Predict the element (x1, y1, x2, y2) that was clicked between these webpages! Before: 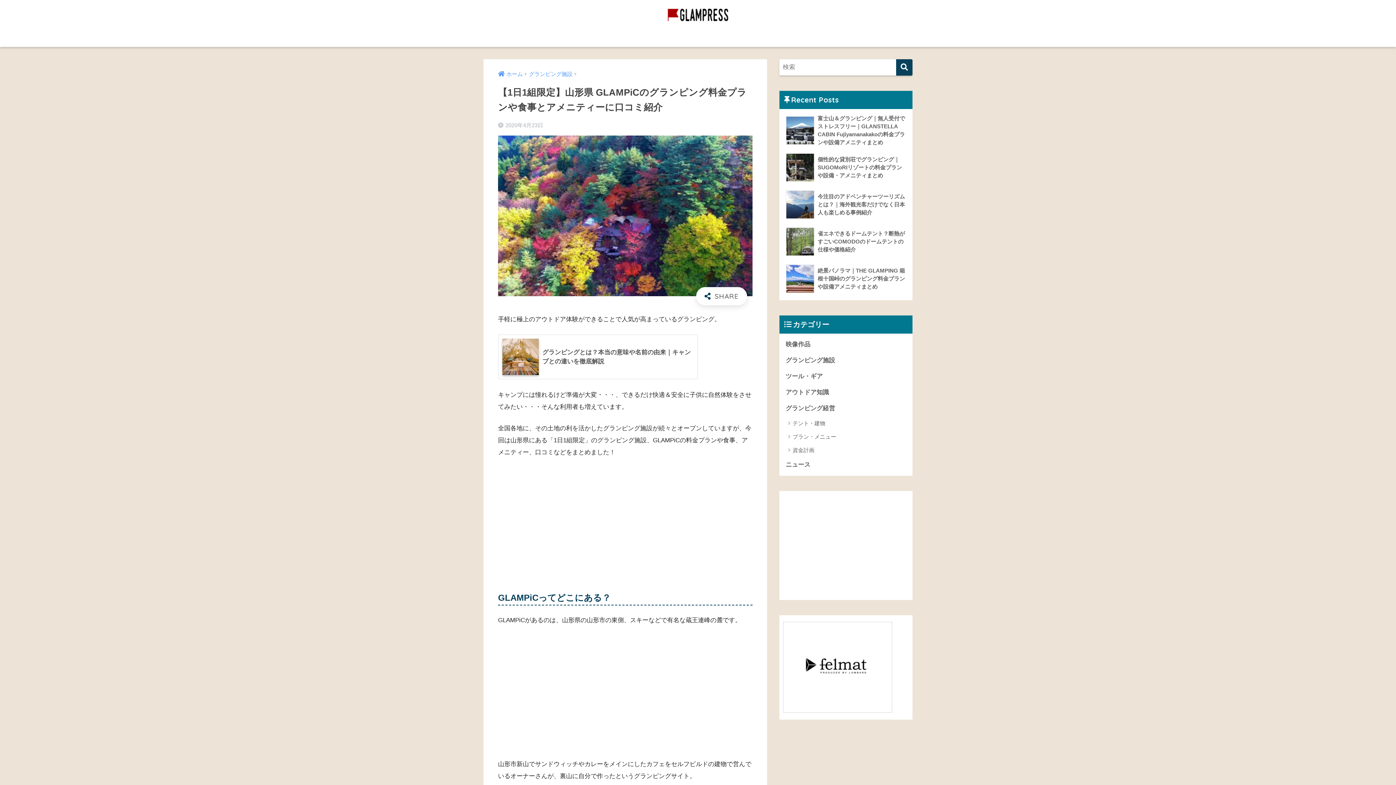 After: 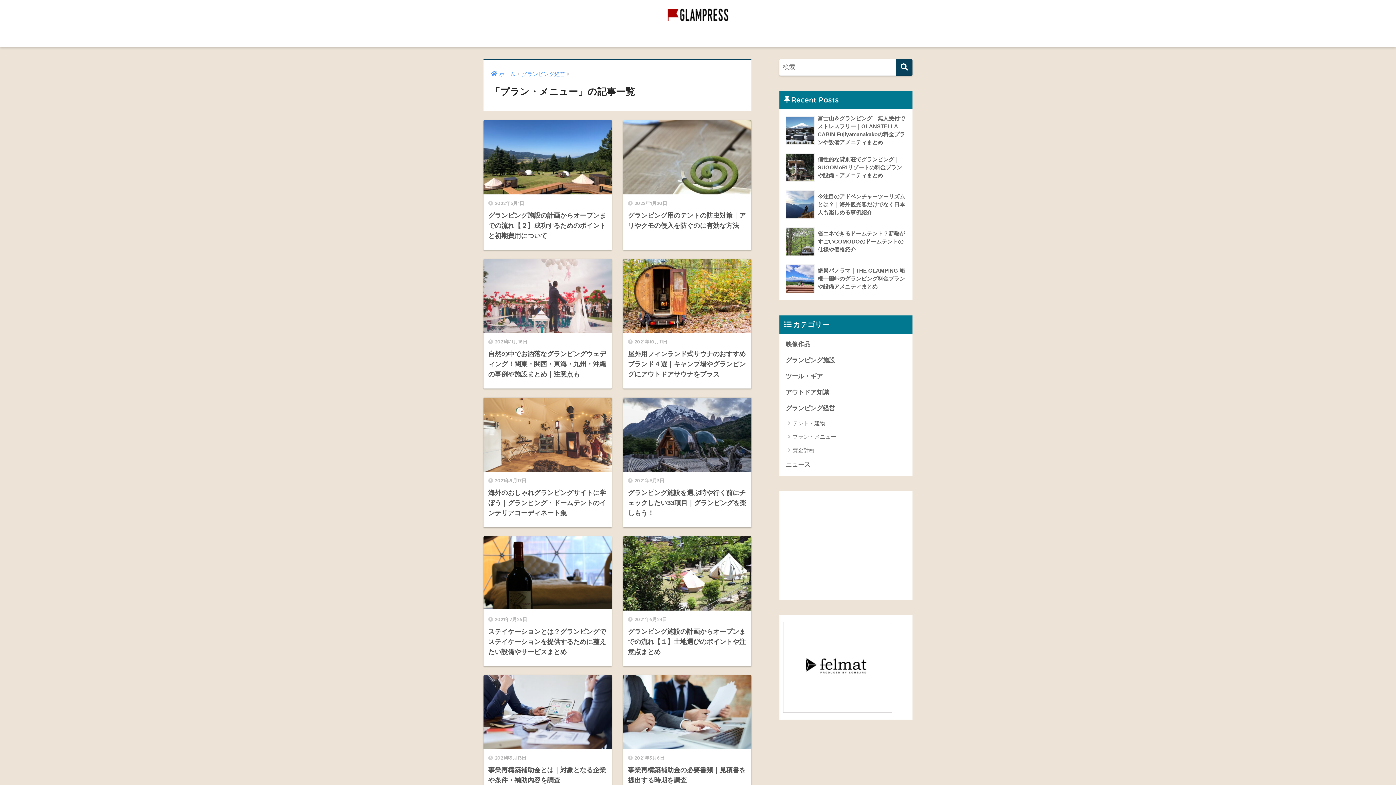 Action: bbox: (783, 430, 909, 443) label: プラン・メニュー